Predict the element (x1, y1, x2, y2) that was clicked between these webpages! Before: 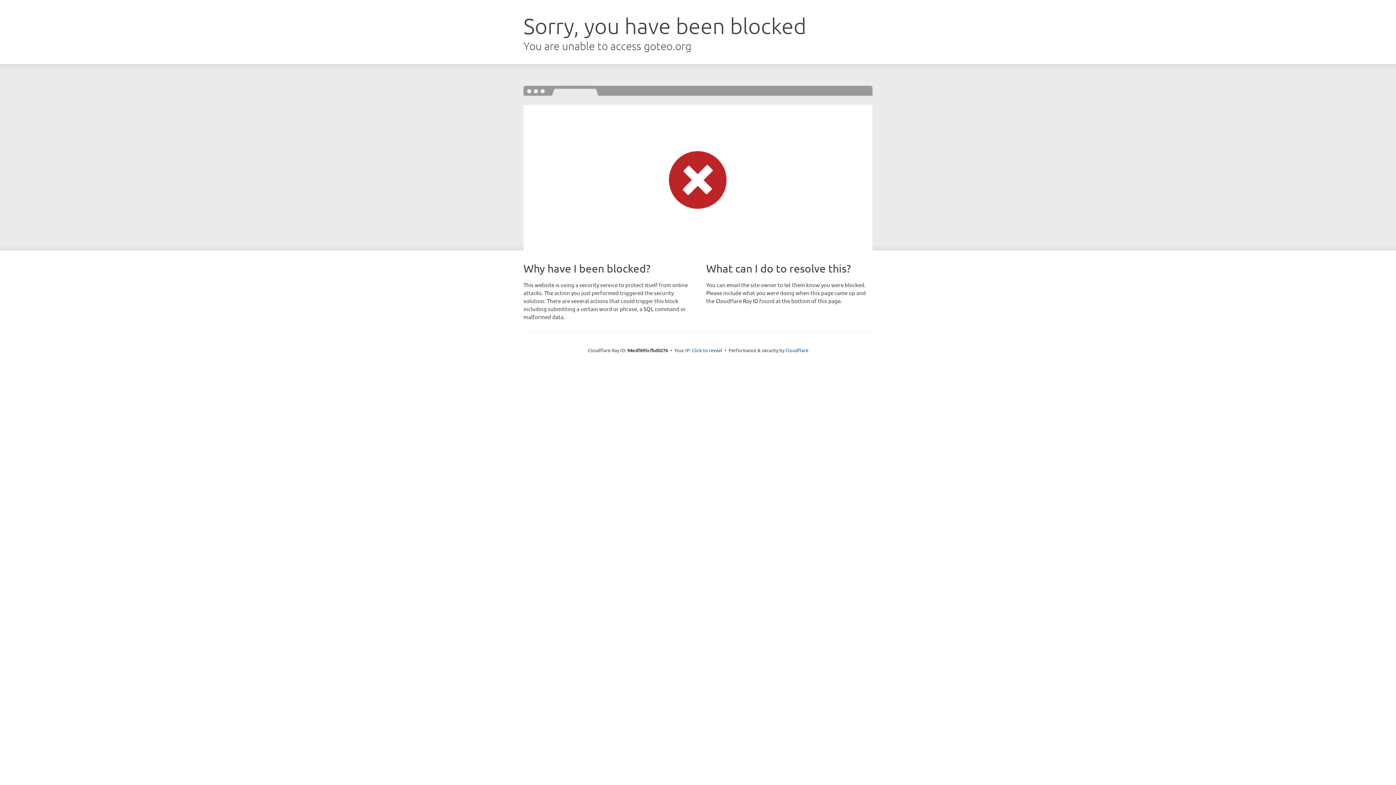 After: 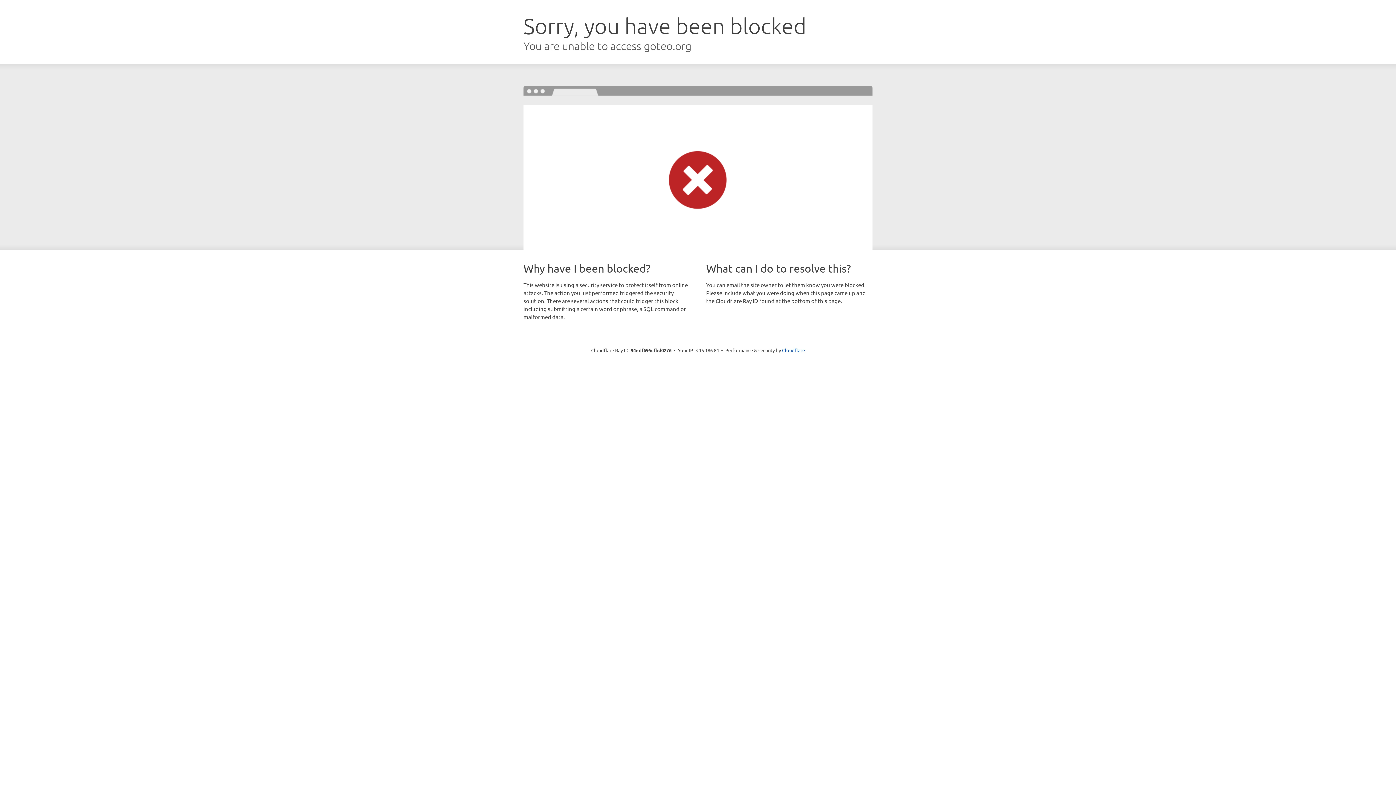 Action: label: Click to reveal bbox: (692, 346, 722, 353)